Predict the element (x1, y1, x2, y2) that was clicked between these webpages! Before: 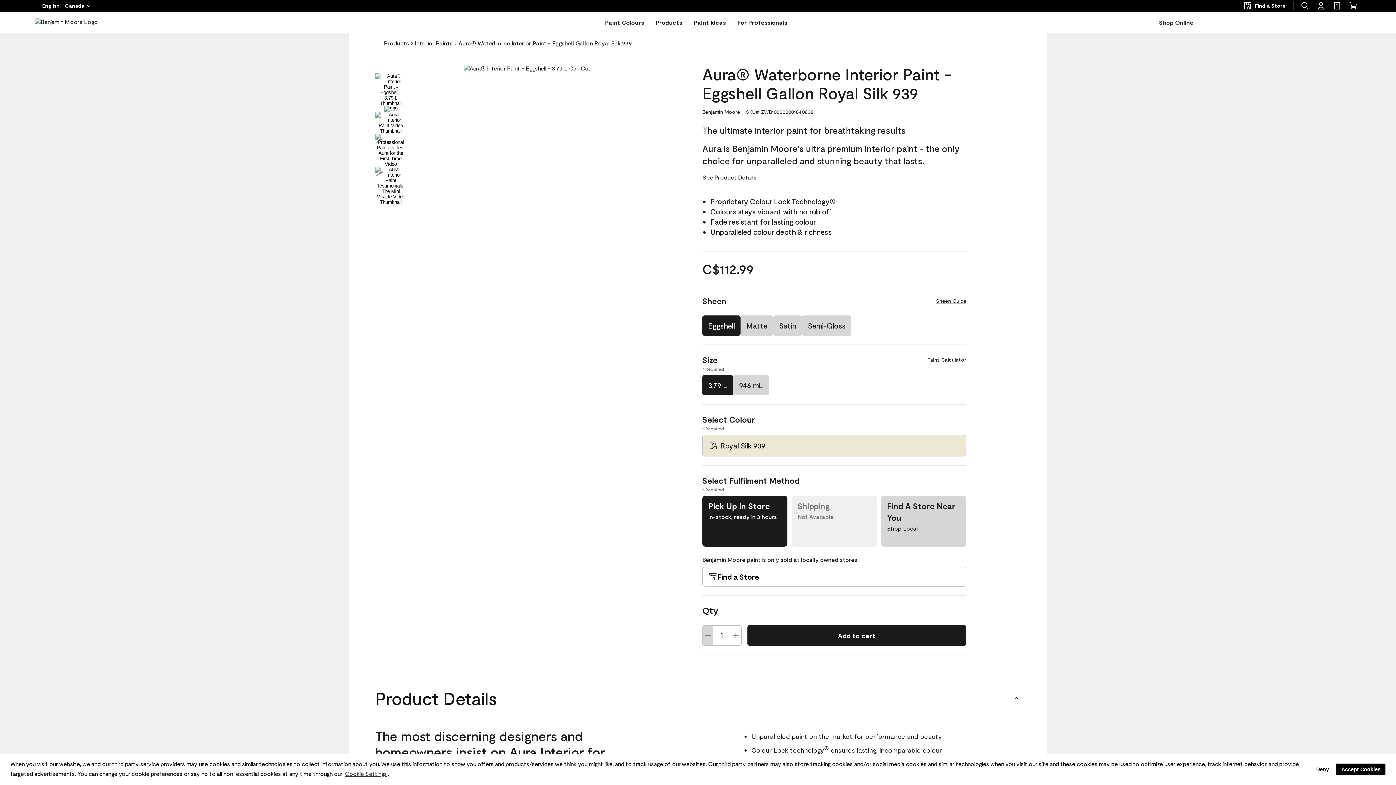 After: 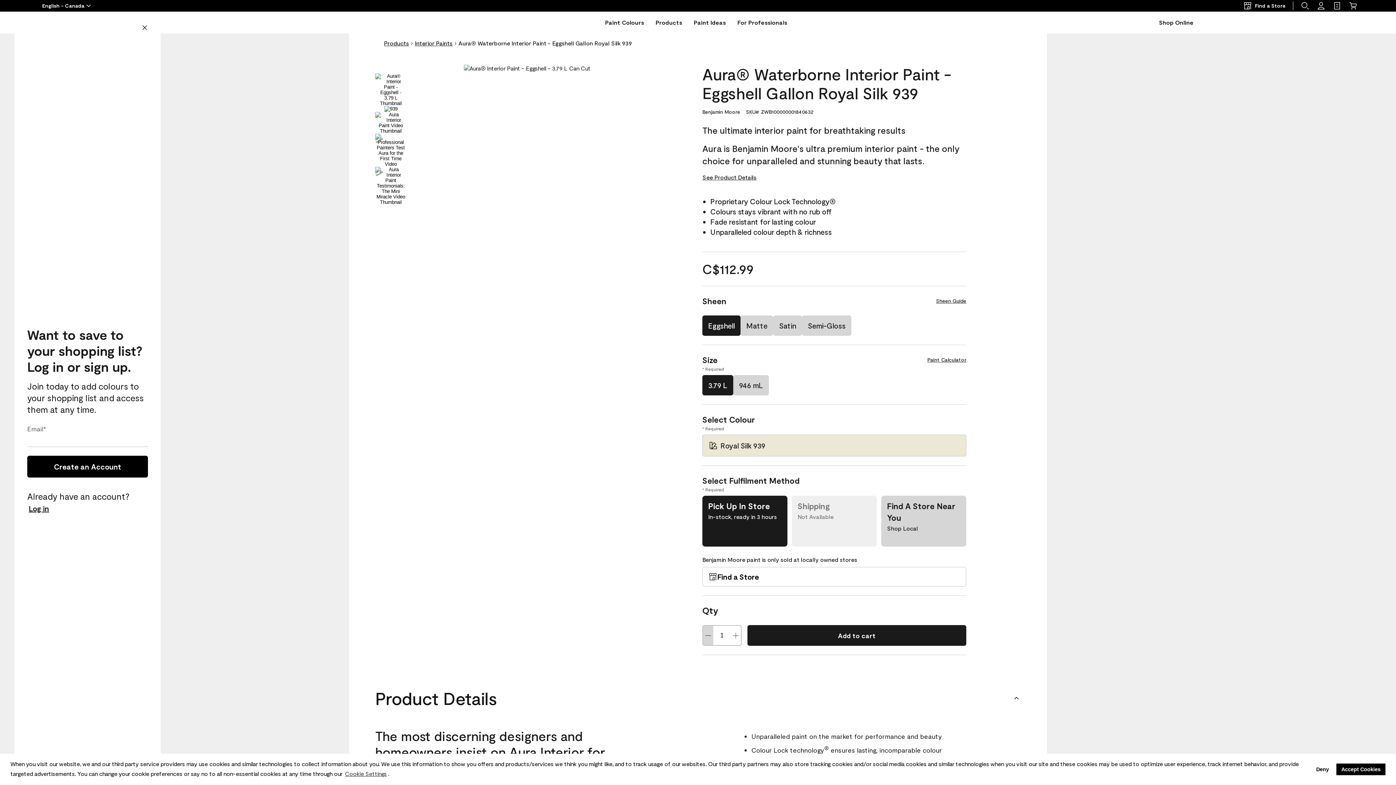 Action: bbox: (1329, 1, 1345, 10) label: Shopping List